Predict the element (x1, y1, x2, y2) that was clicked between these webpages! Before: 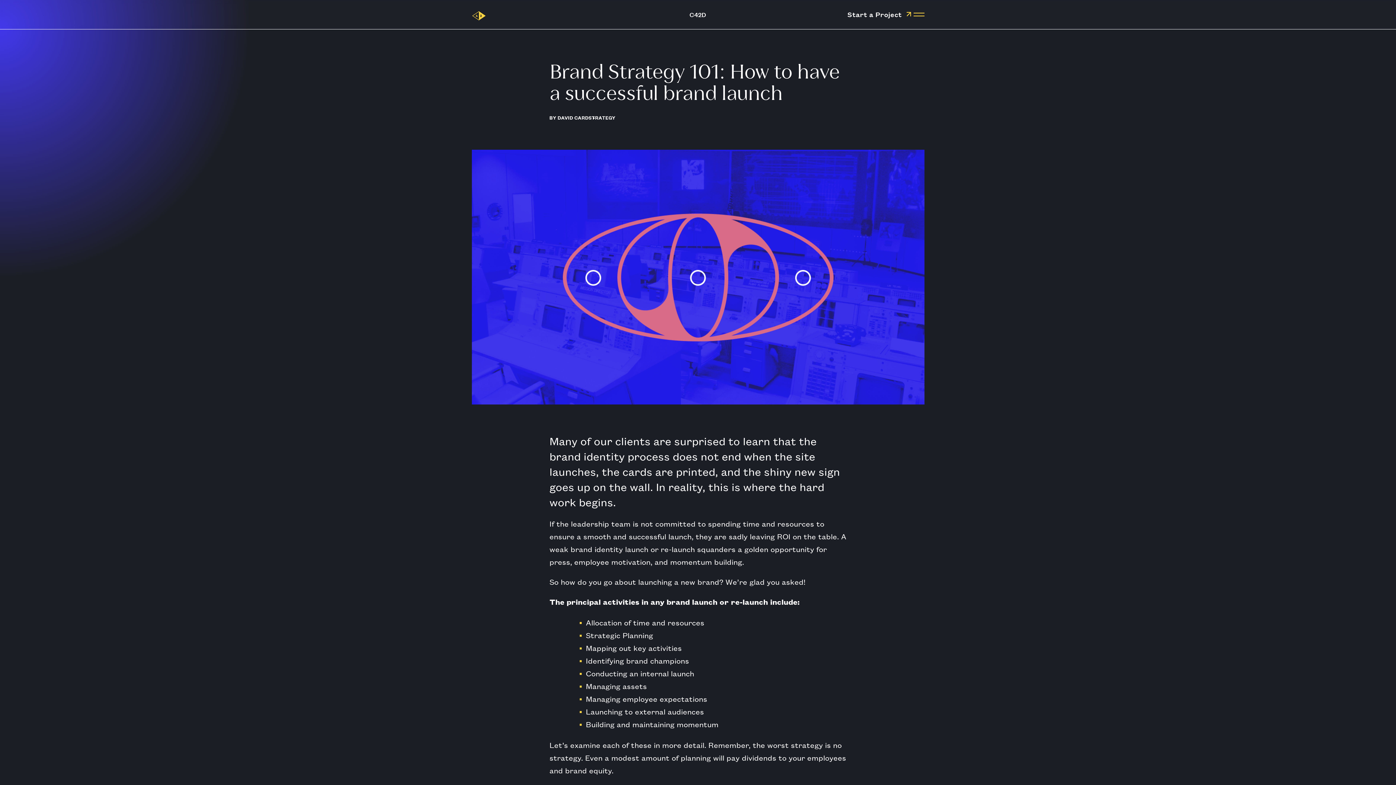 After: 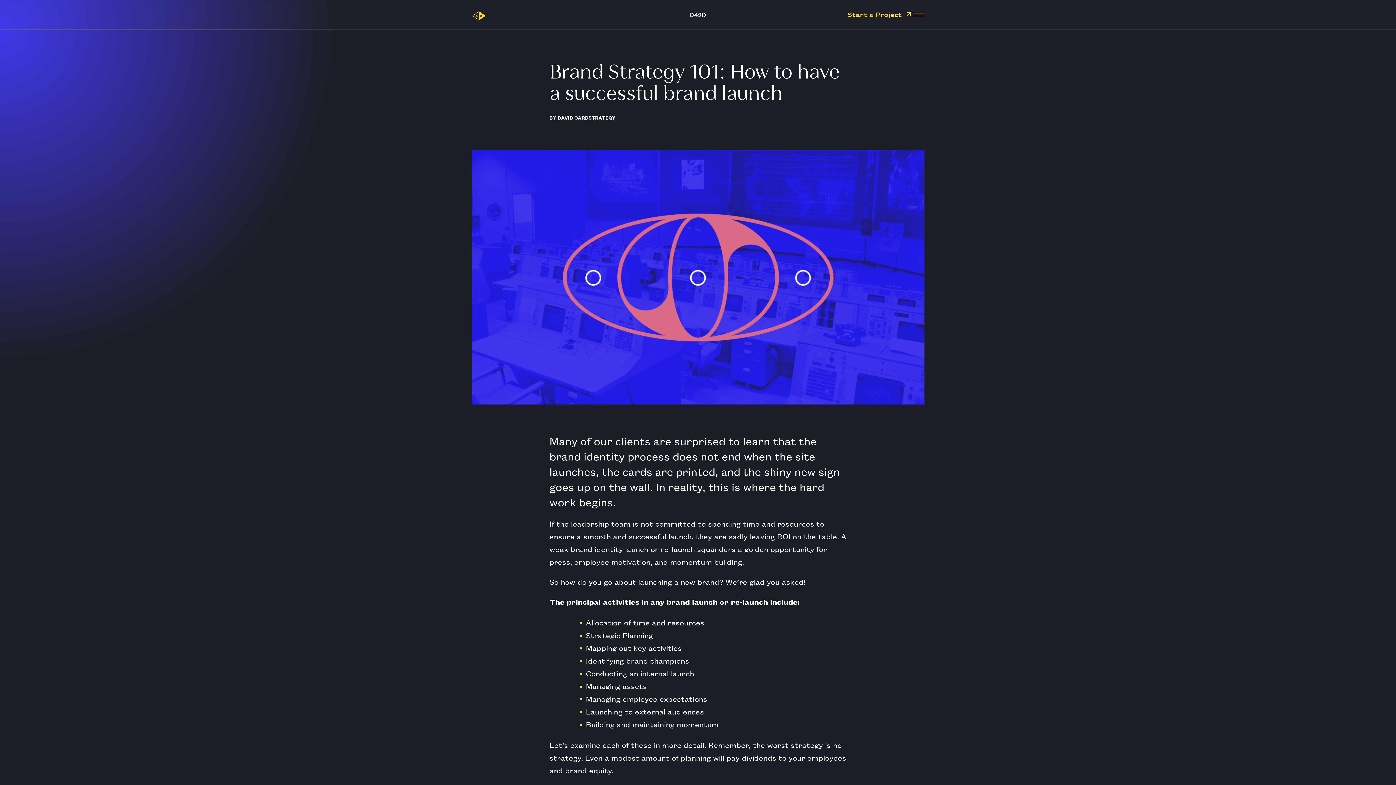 Action: bbox: (847, 10, 911, 17) label: Start a Project